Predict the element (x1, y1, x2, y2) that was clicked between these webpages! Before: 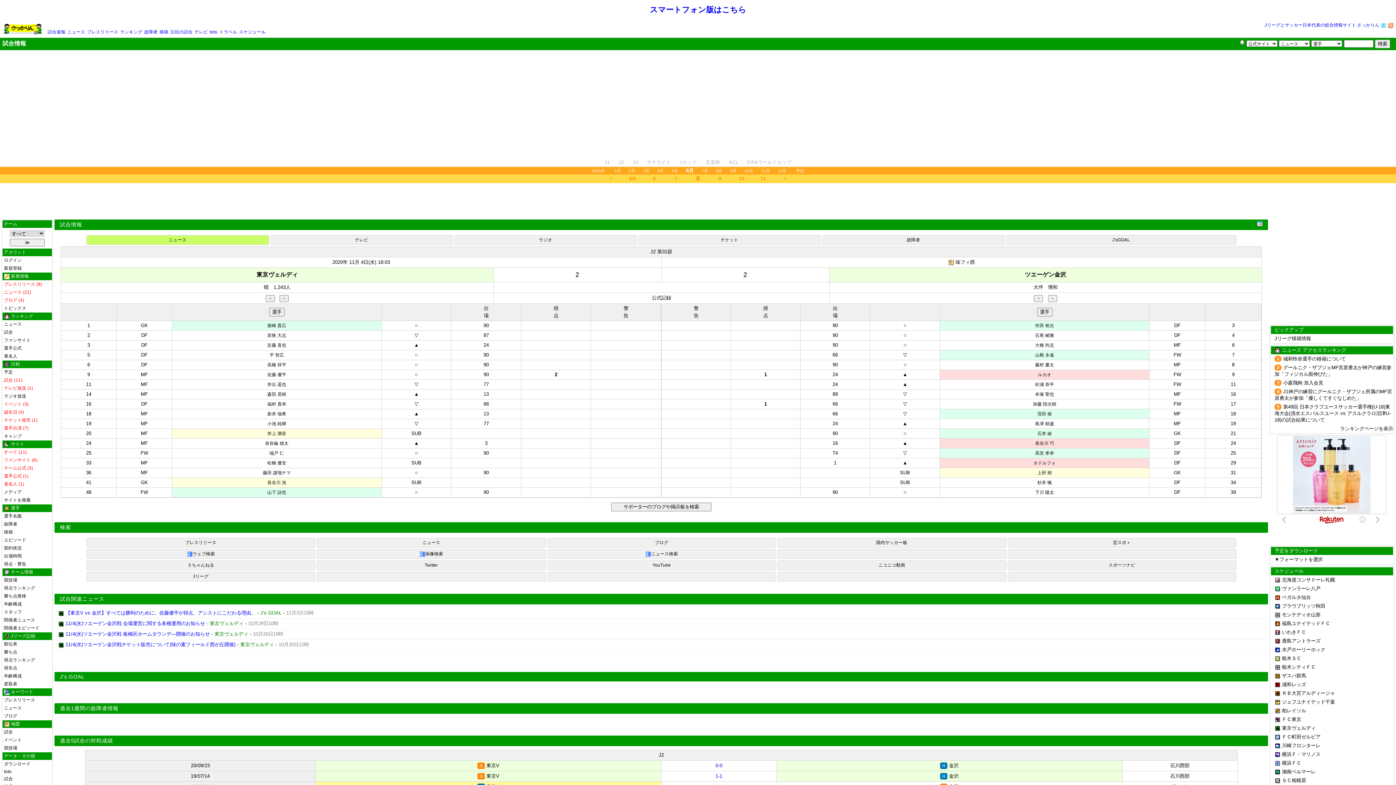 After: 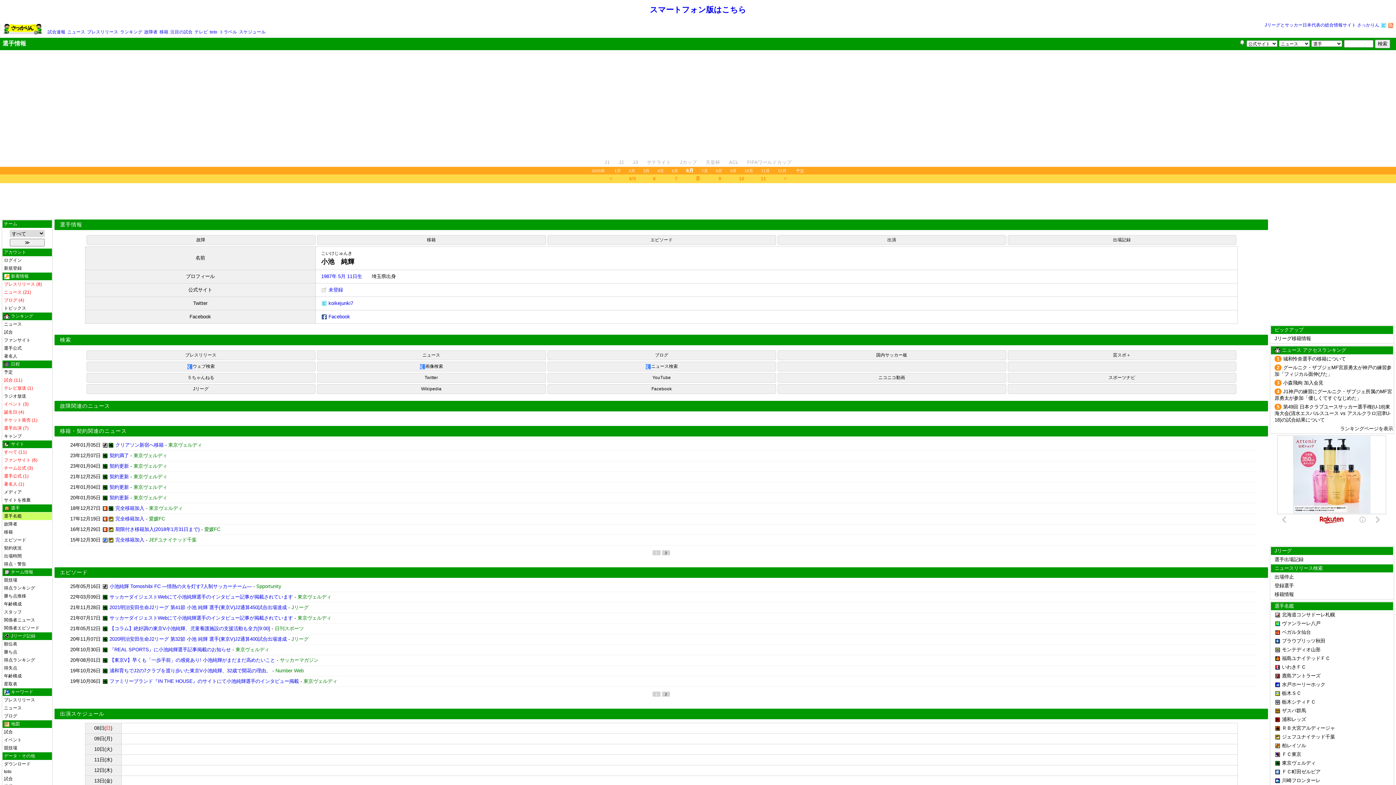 Action: bbox: (267, 421, 286, 426) label: 小池 純輝